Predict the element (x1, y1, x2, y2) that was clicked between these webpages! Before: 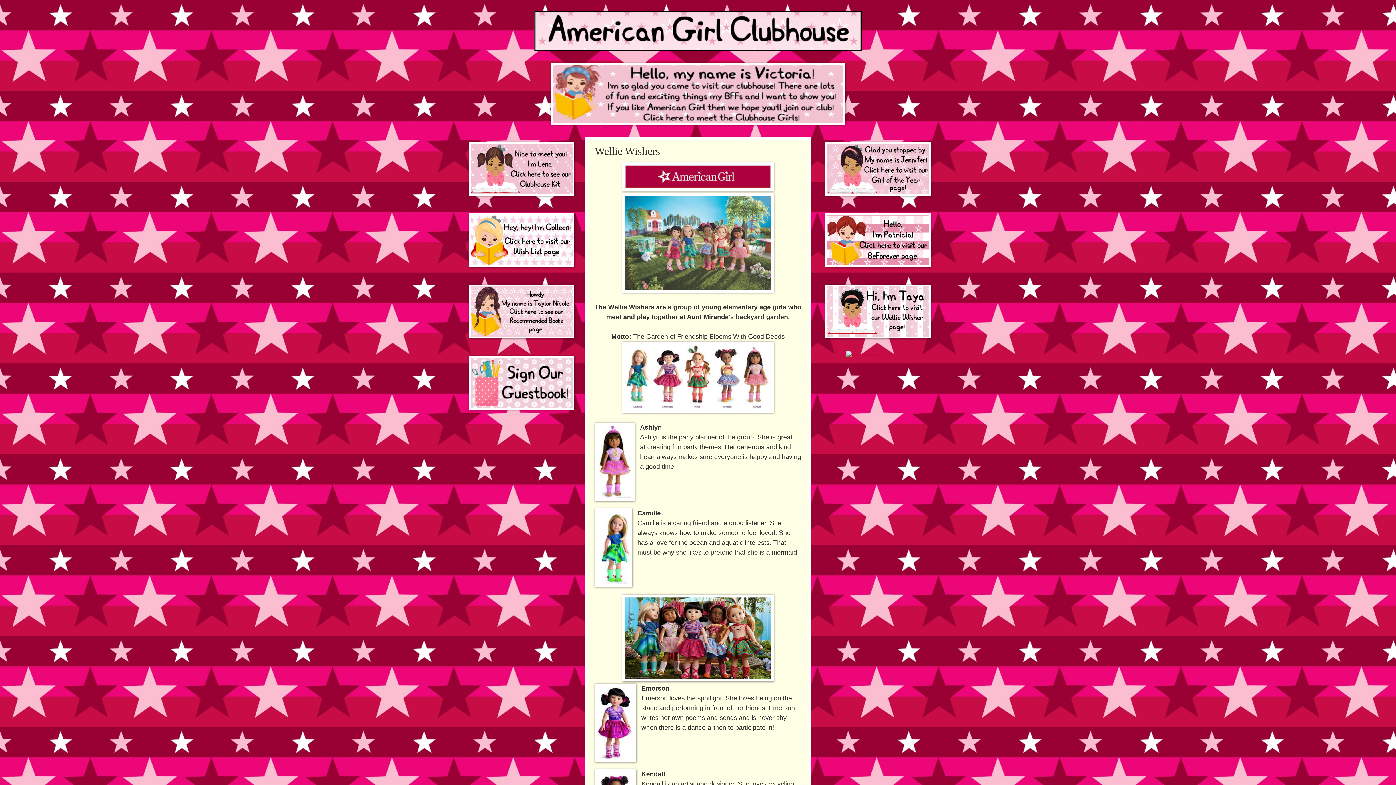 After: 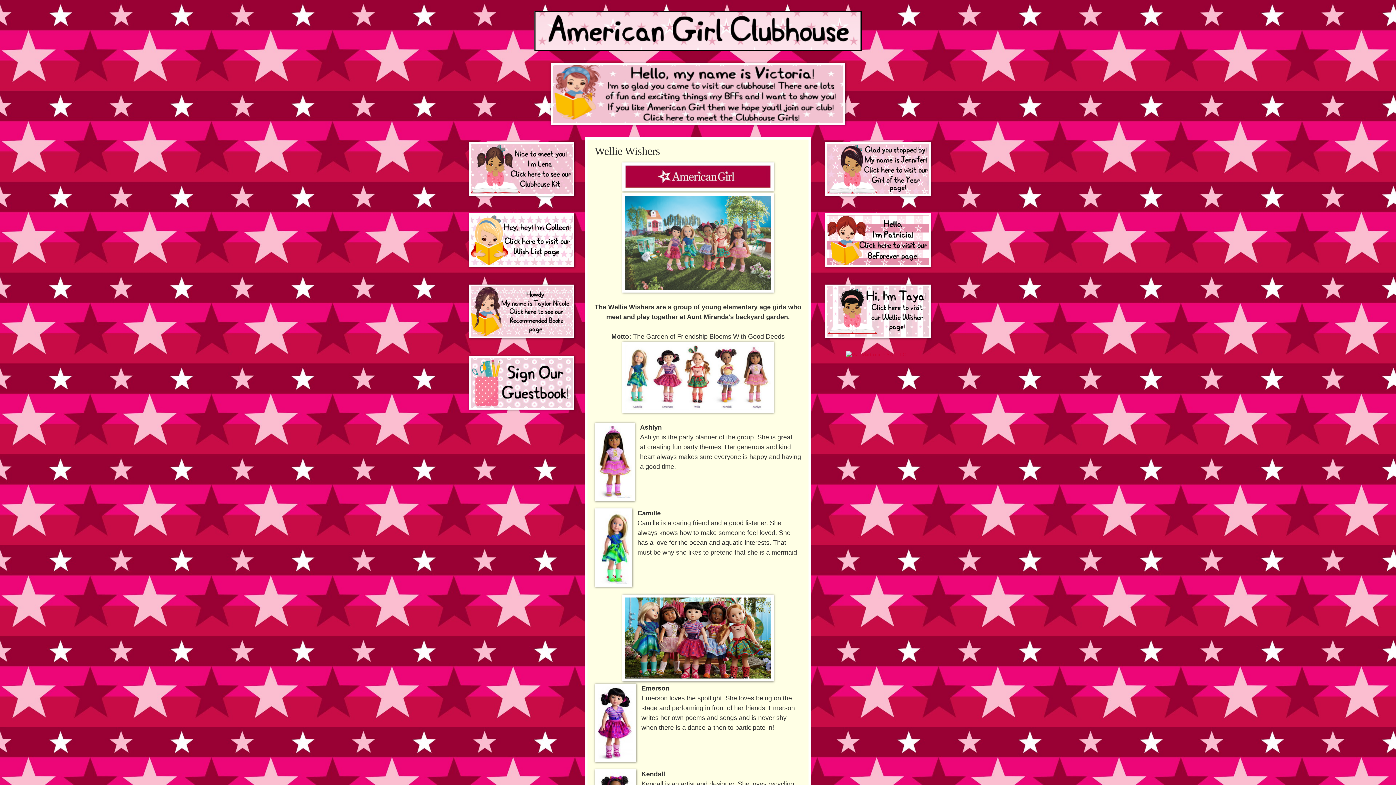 Action: bbox: (825, 334, 930, 339)